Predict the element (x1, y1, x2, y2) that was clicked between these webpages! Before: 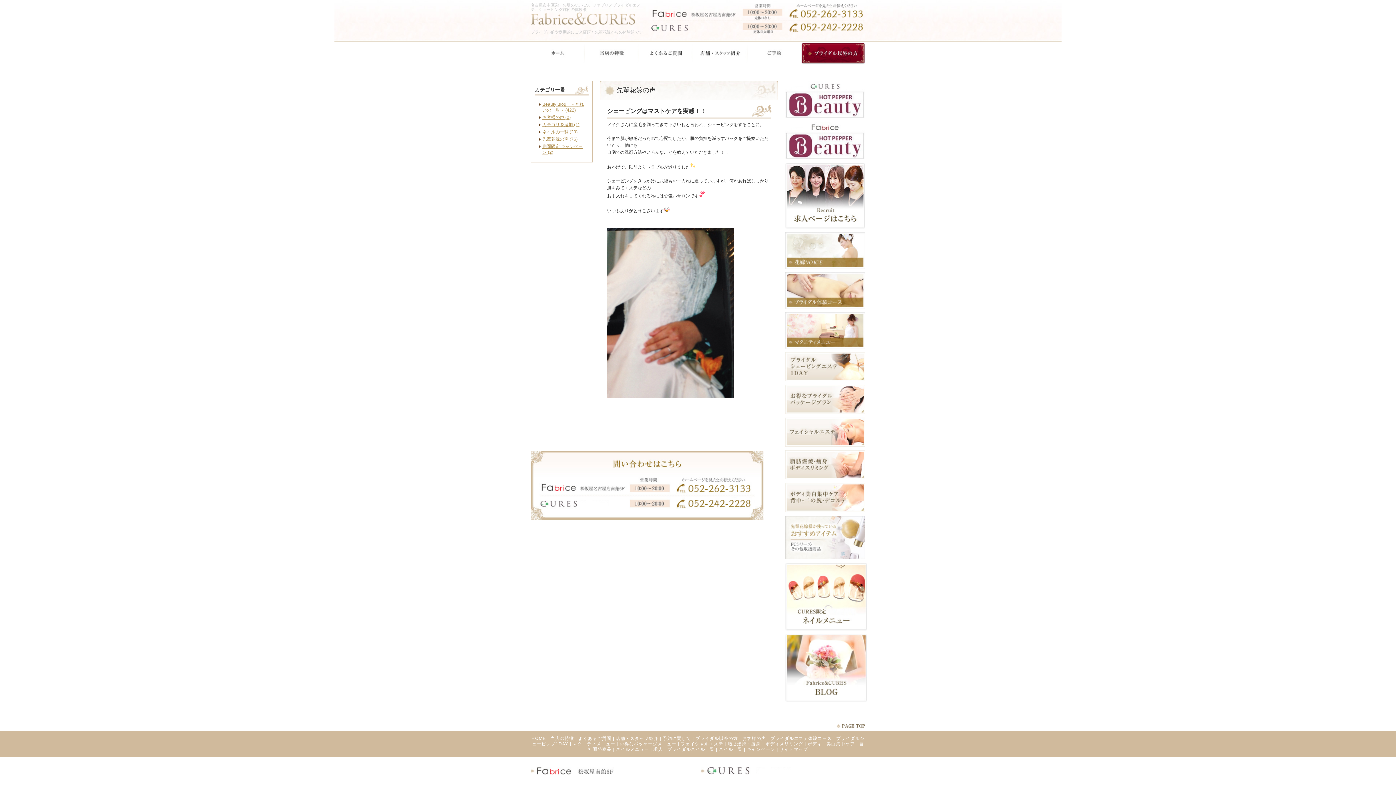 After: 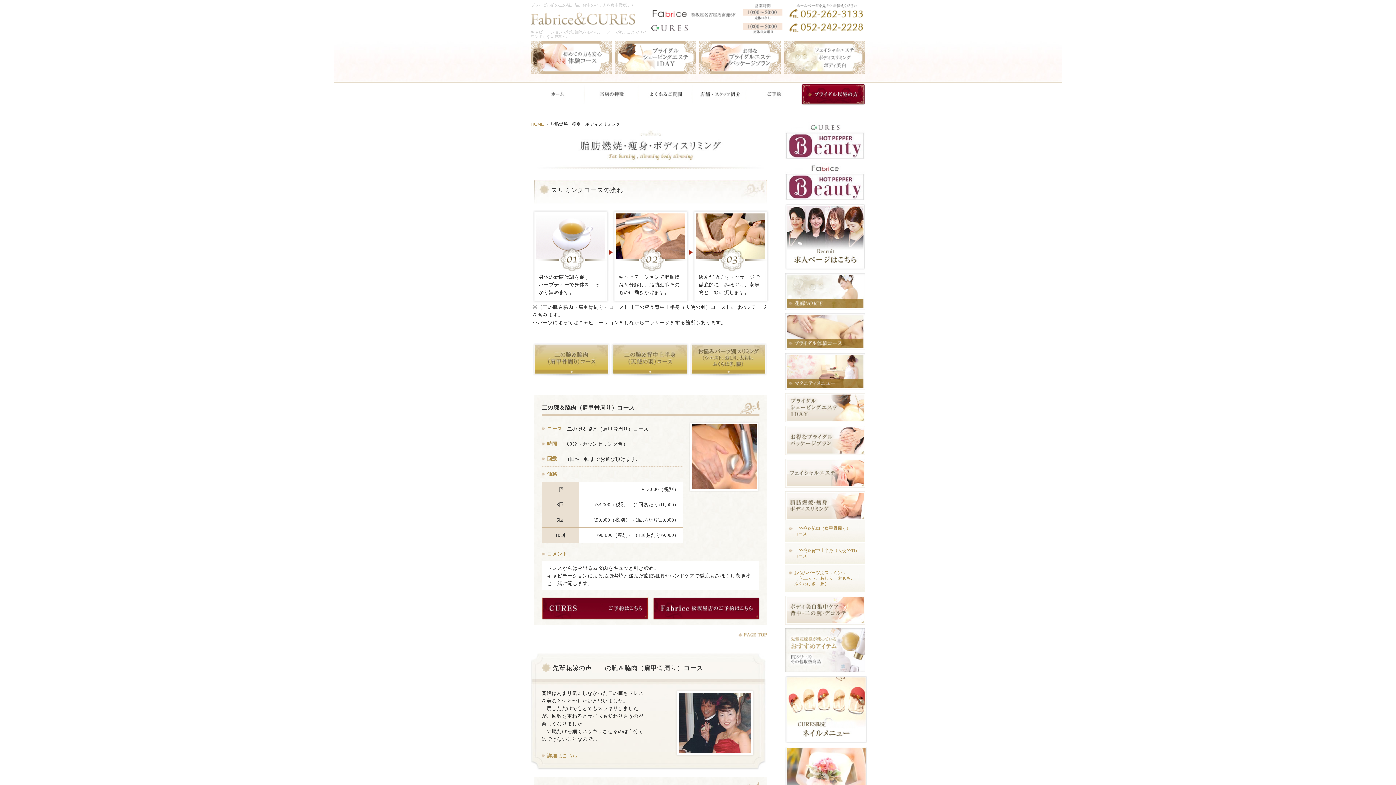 Action: label: 脂肪燃焼・痩身・ボディスリミング bbox: (727, 741, 803, 746)